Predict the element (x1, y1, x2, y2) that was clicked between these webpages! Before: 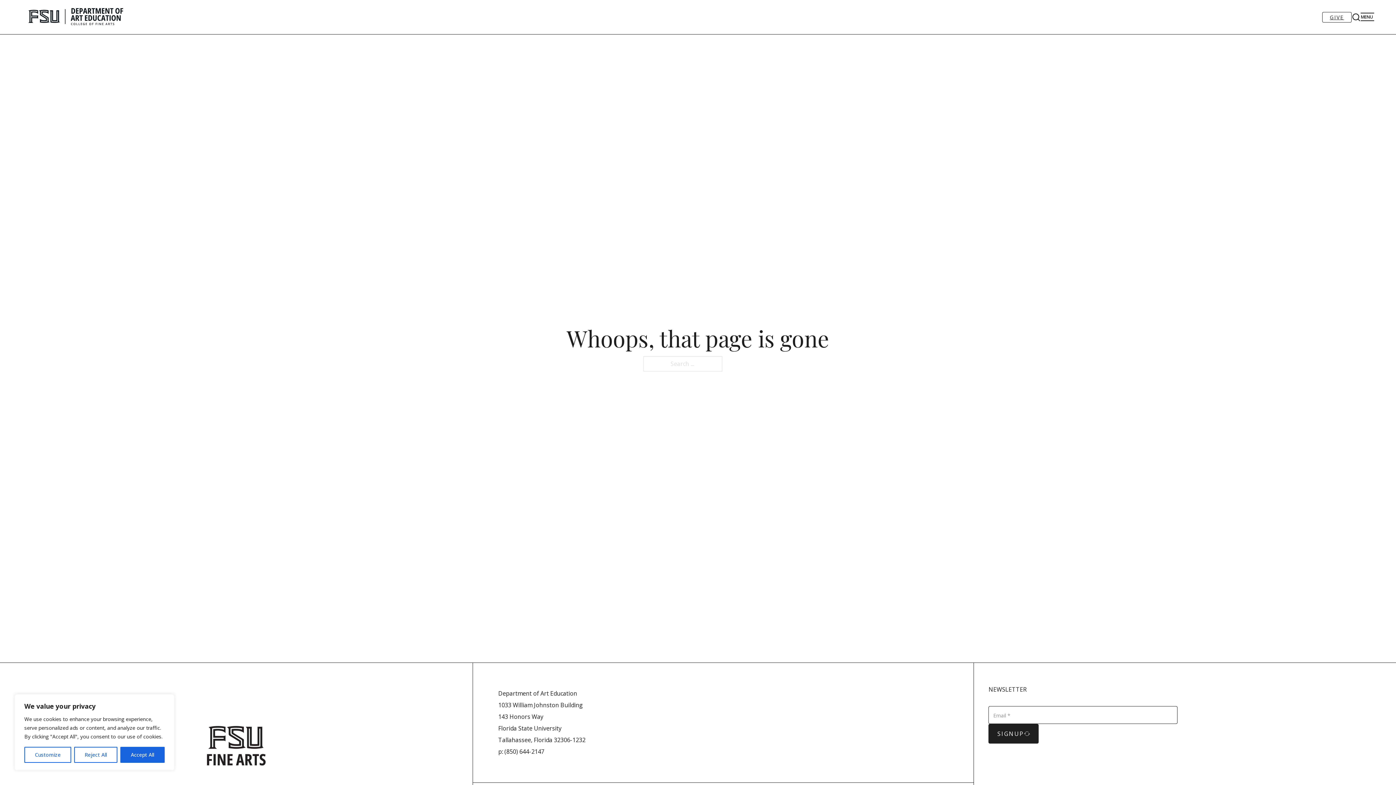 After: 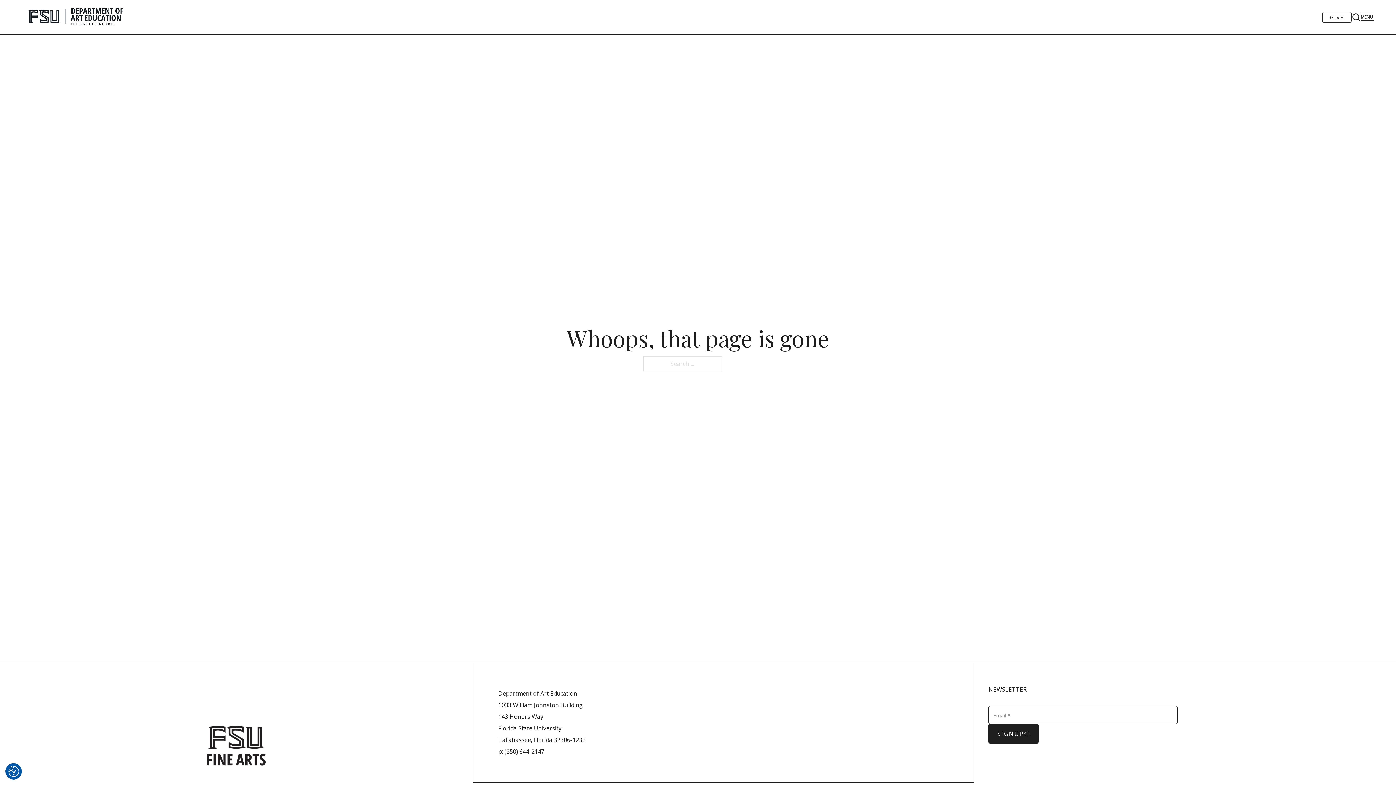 Action: bbox: (120, 747, 164, 763) label: Accept All